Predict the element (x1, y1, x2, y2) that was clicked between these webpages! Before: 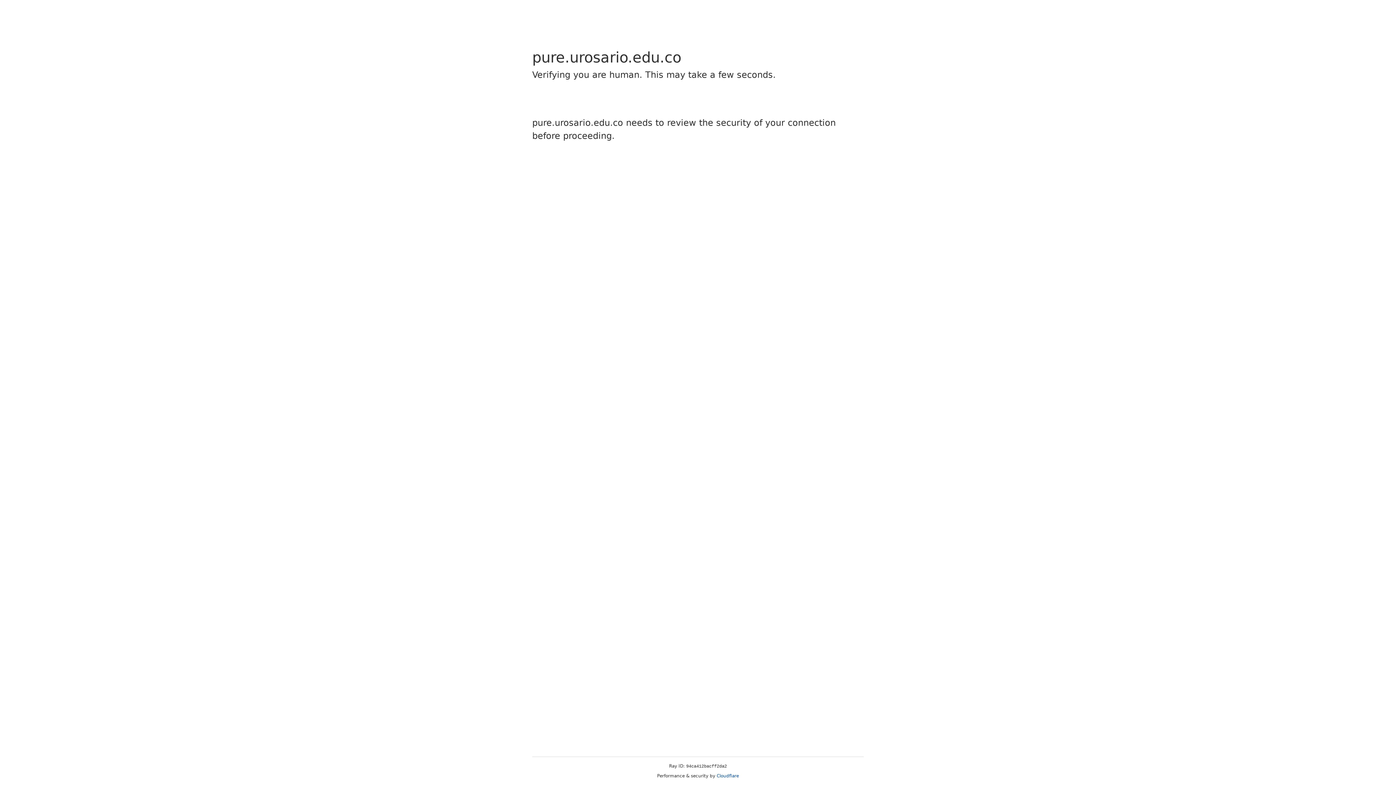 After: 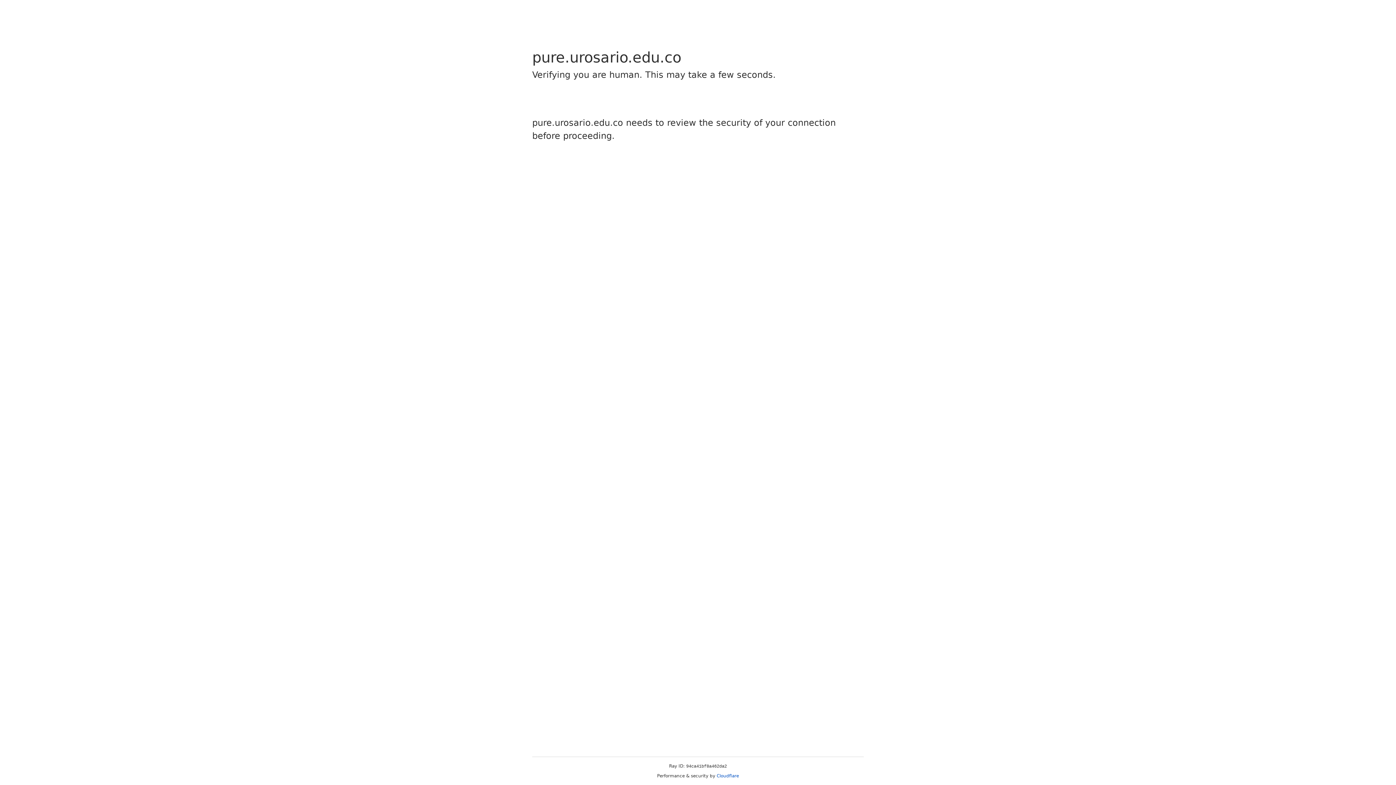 Action: bbox: (716, 773, 739, 778) label: Cloudflare